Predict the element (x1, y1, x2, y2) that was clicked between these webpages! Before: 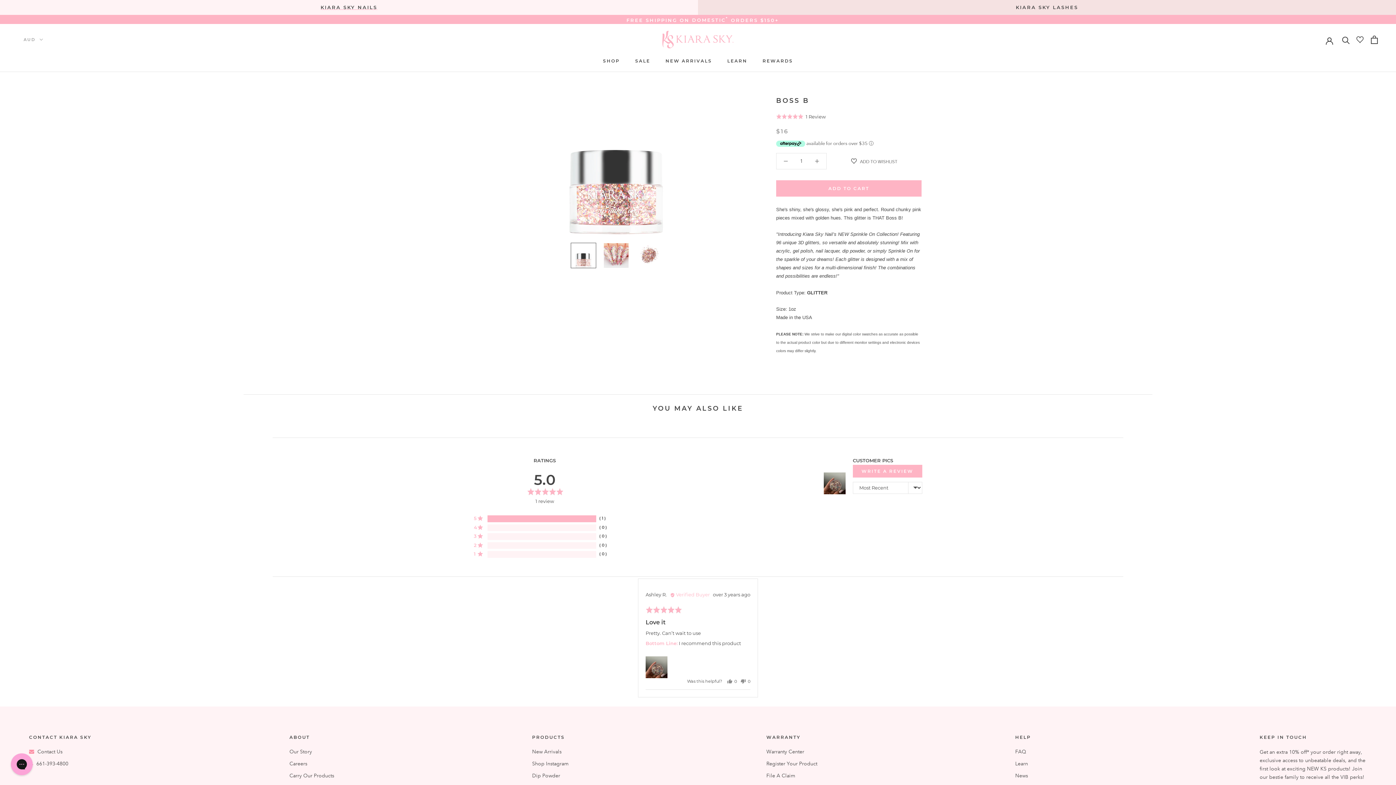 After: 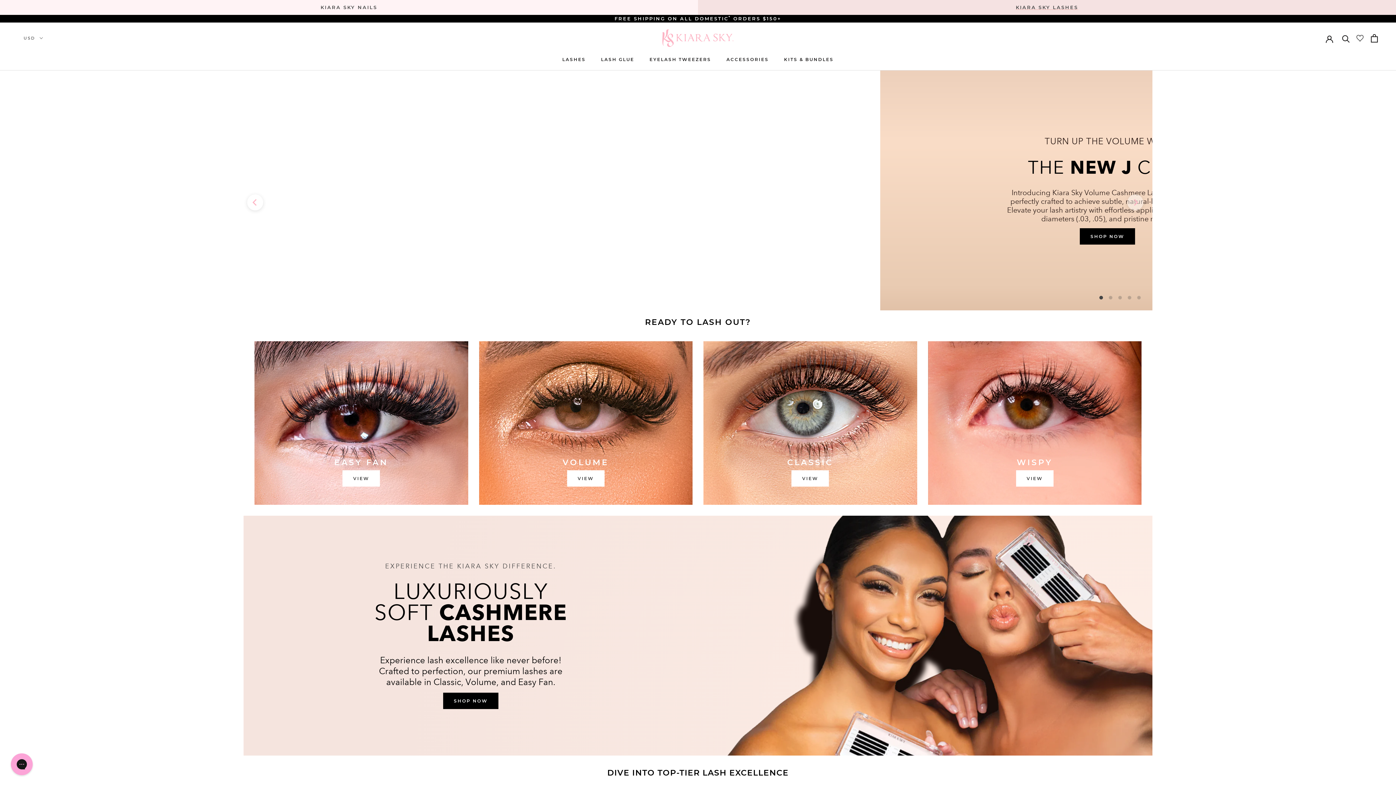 Action: label: KIARA SKY LASHES bbox: (698, 0, 1396, 14)